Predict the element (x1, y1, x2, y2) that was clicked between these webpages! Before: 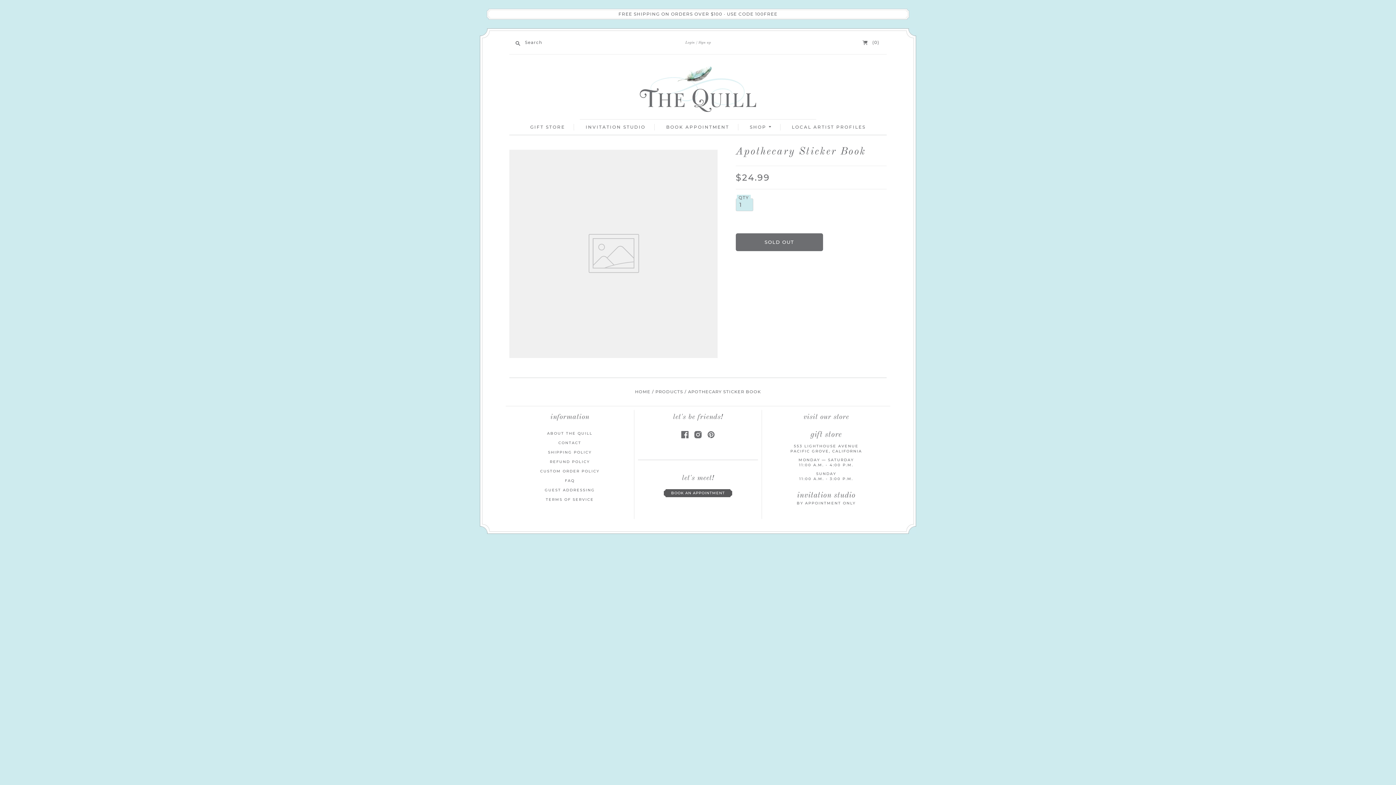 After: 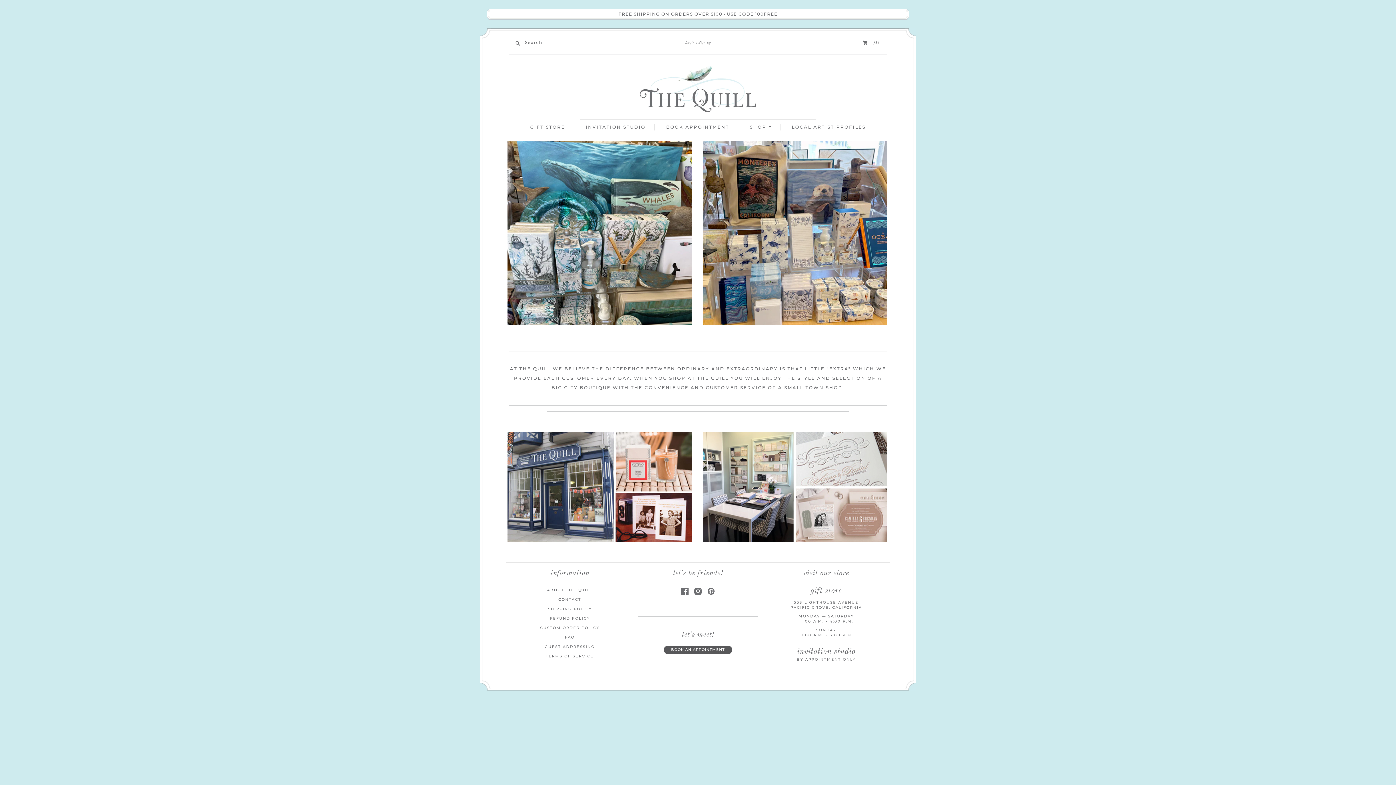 Action: label: HOME bbox: (635, 389, 650, 394)